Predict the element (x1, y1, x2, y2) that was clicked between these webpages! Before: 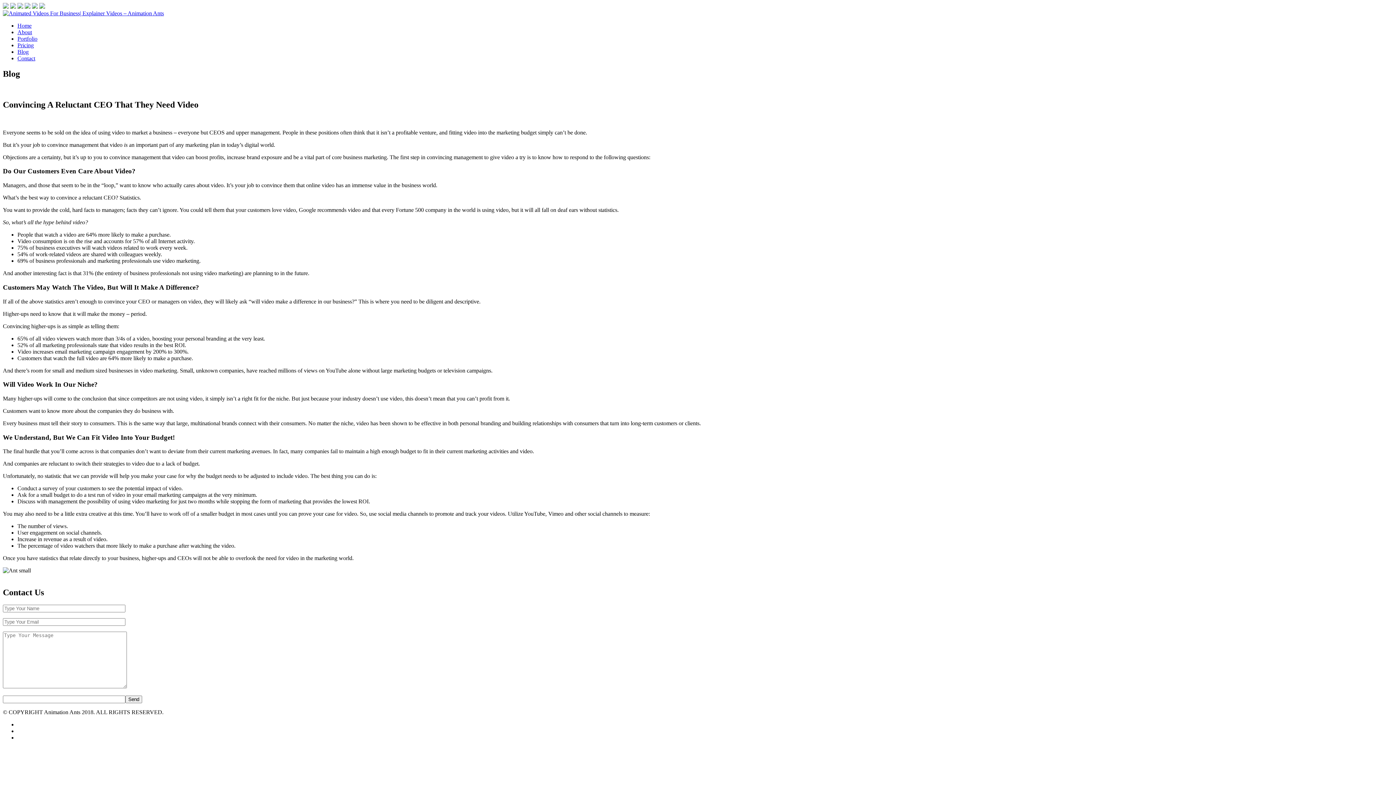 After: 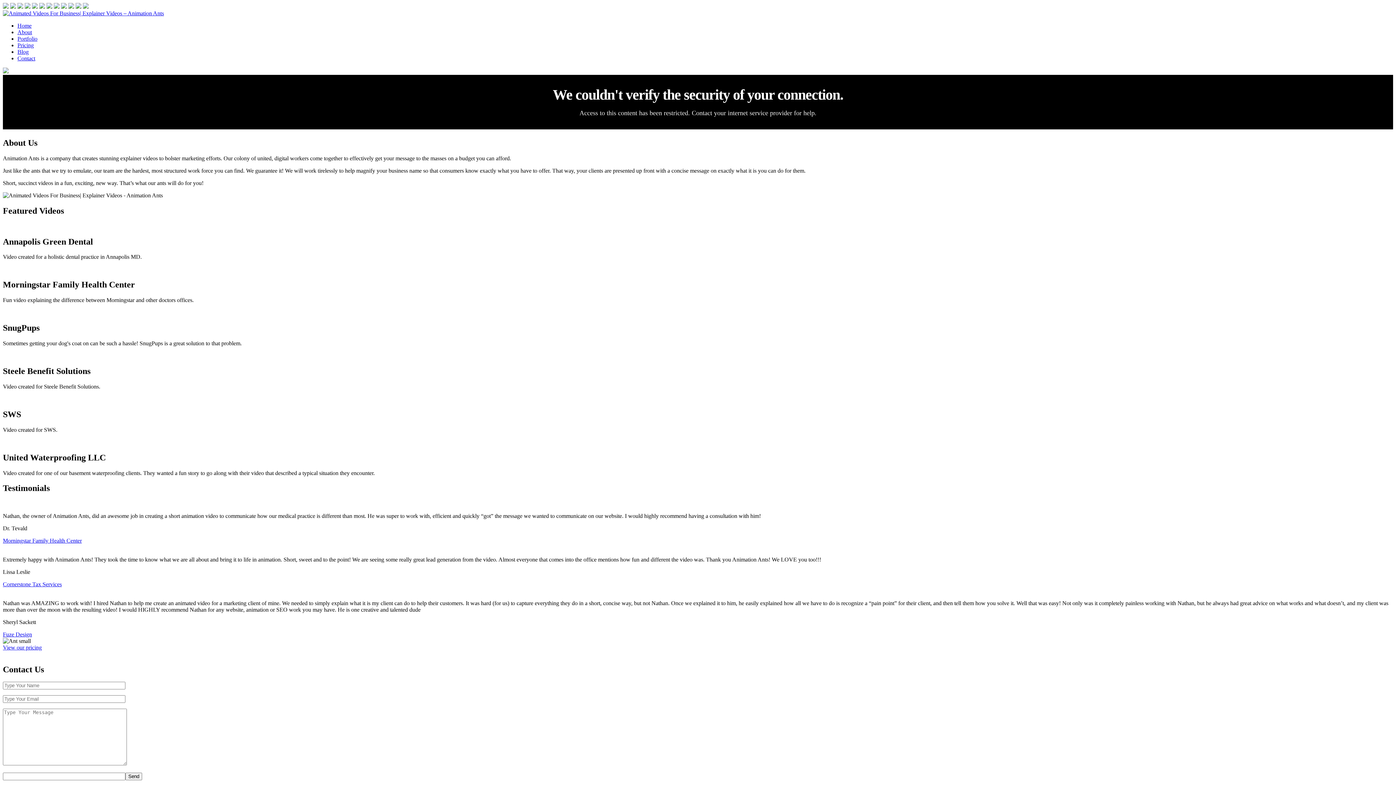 Action: label: Home bbox: (17, 22, 31, 28)